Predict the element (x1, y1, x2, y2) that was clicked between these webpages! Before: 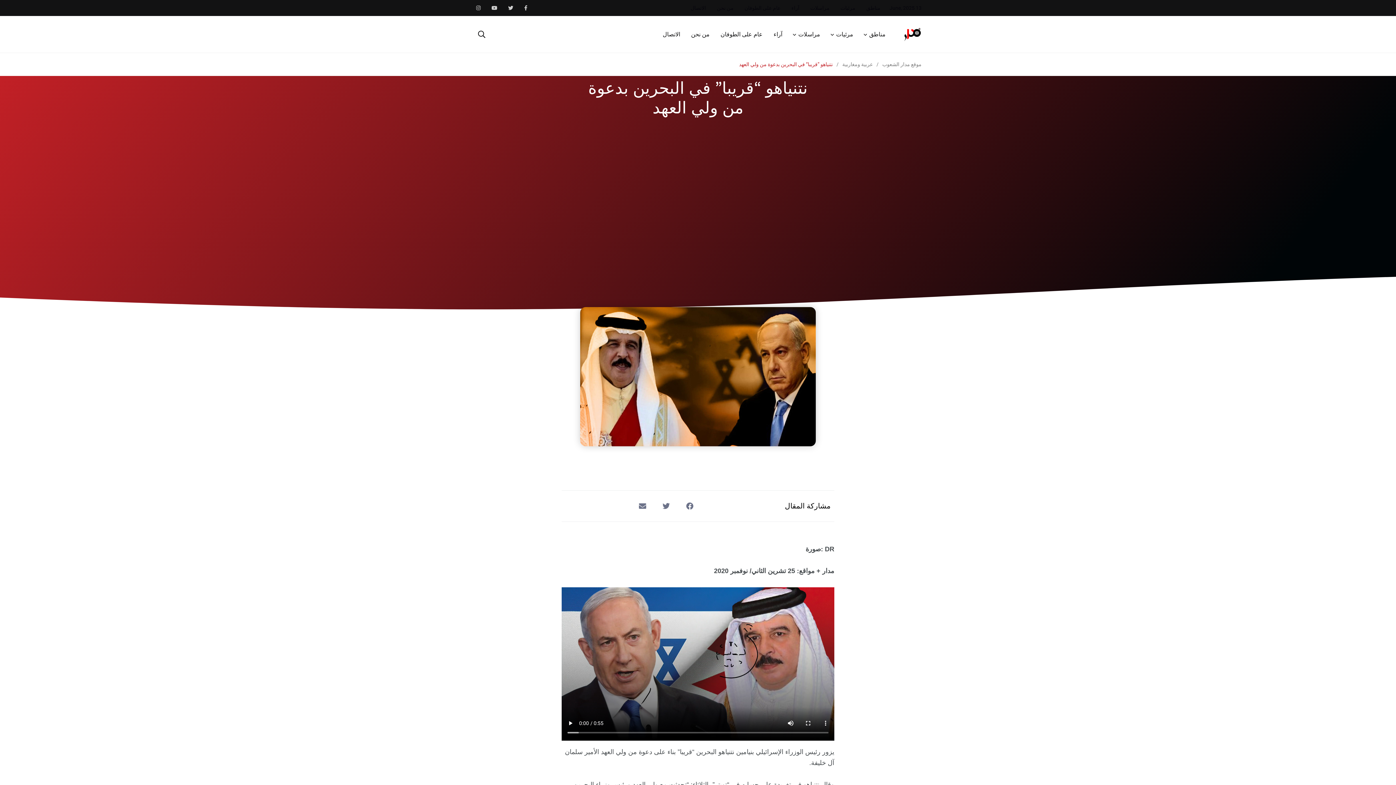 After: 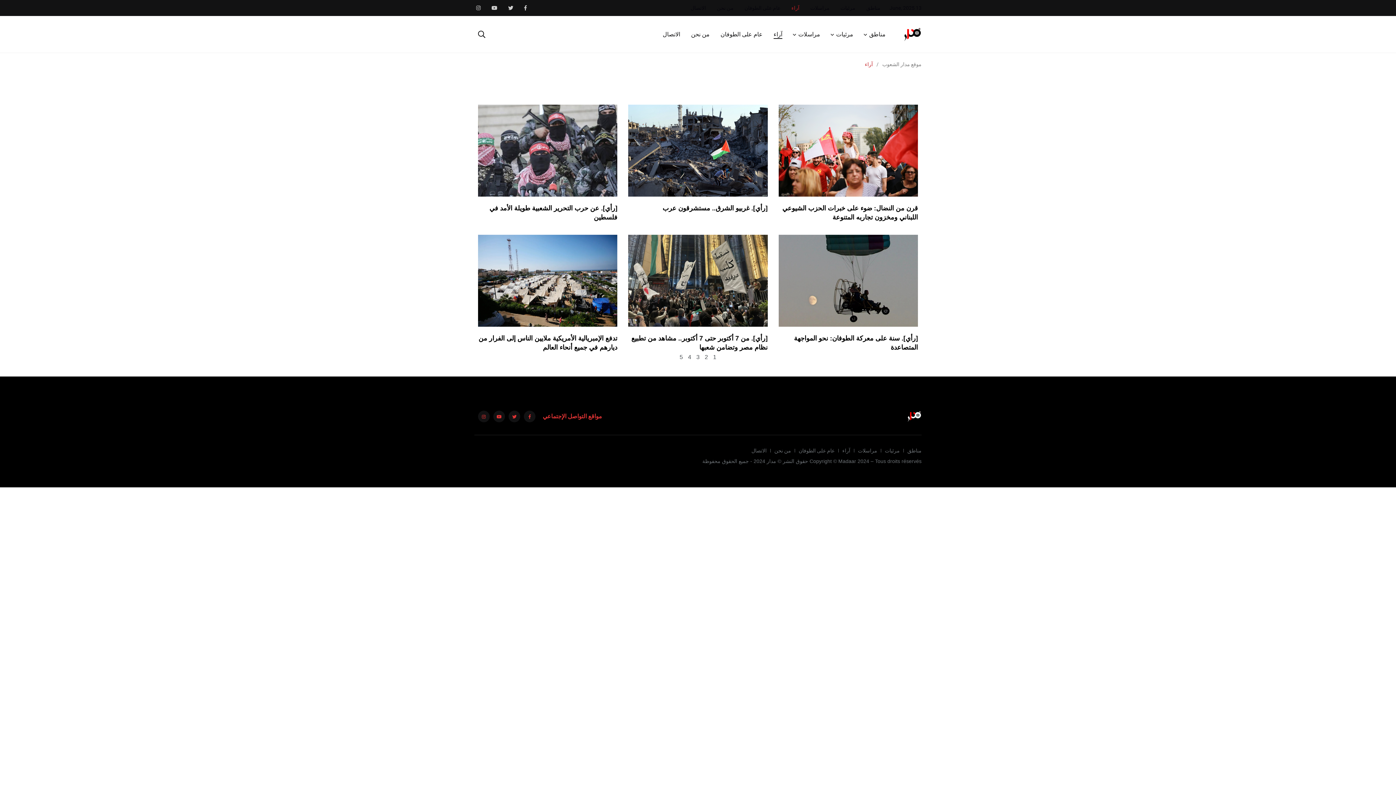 Action: label: آراء bbox: (791, 5, 799, 10)